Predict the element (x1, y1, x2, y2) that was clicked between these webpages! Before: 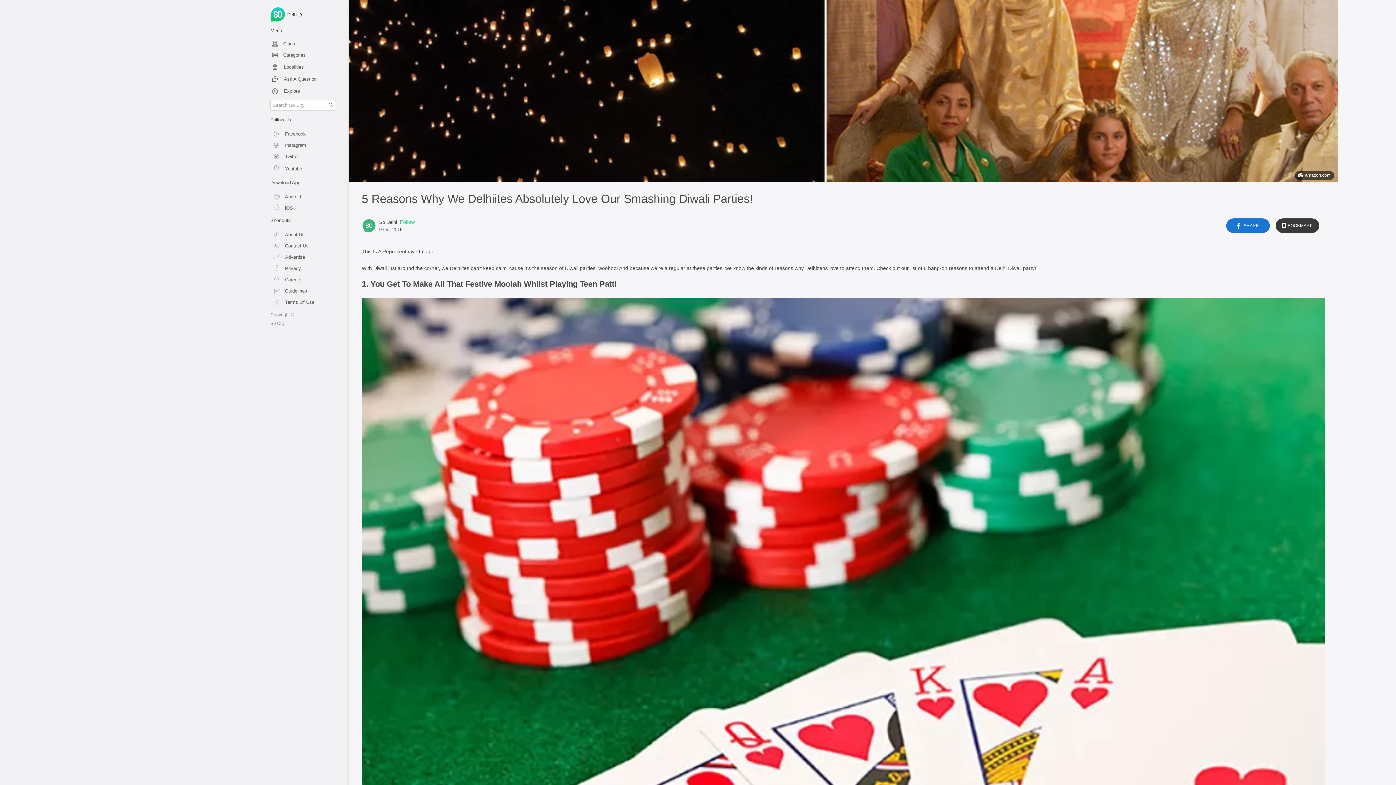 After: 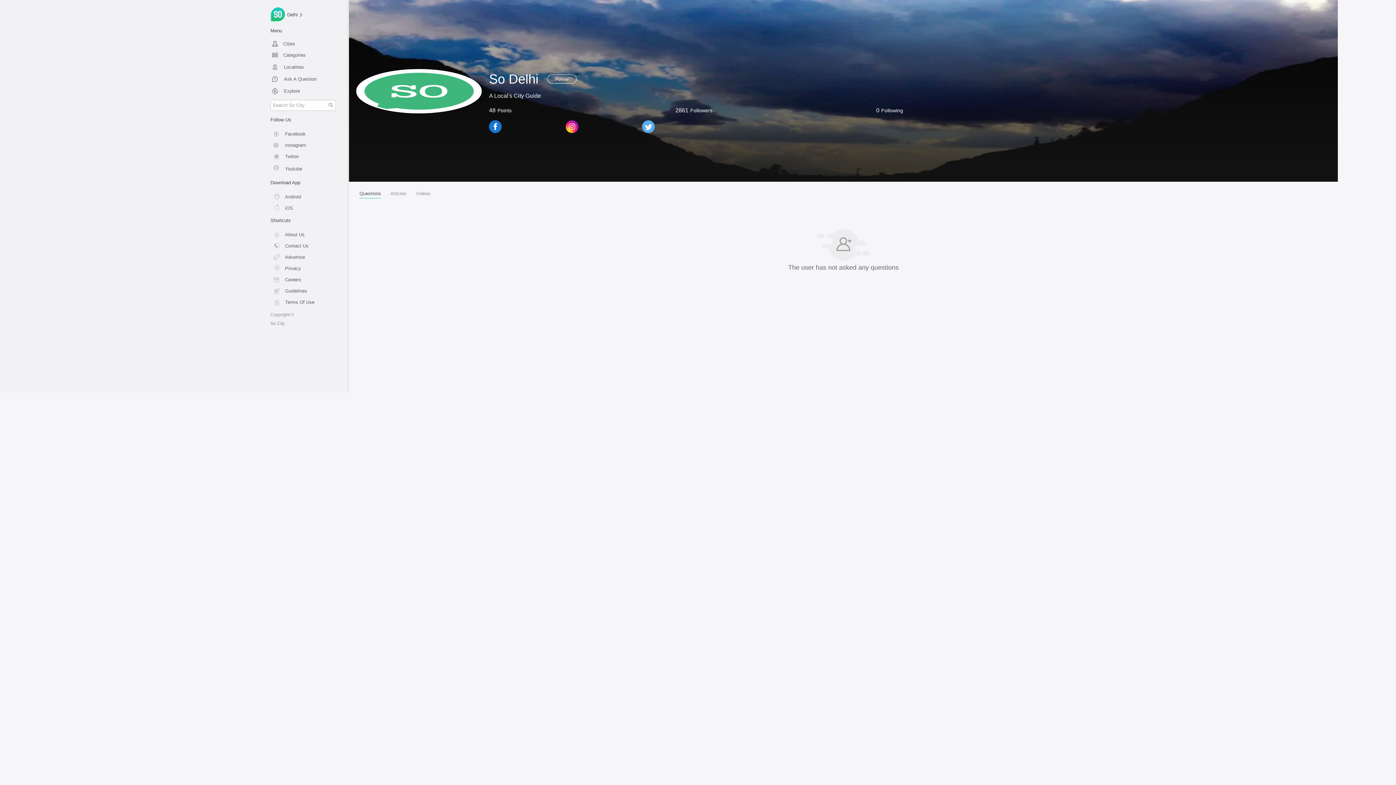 Action: bbox: (361, 218, 376, 233)